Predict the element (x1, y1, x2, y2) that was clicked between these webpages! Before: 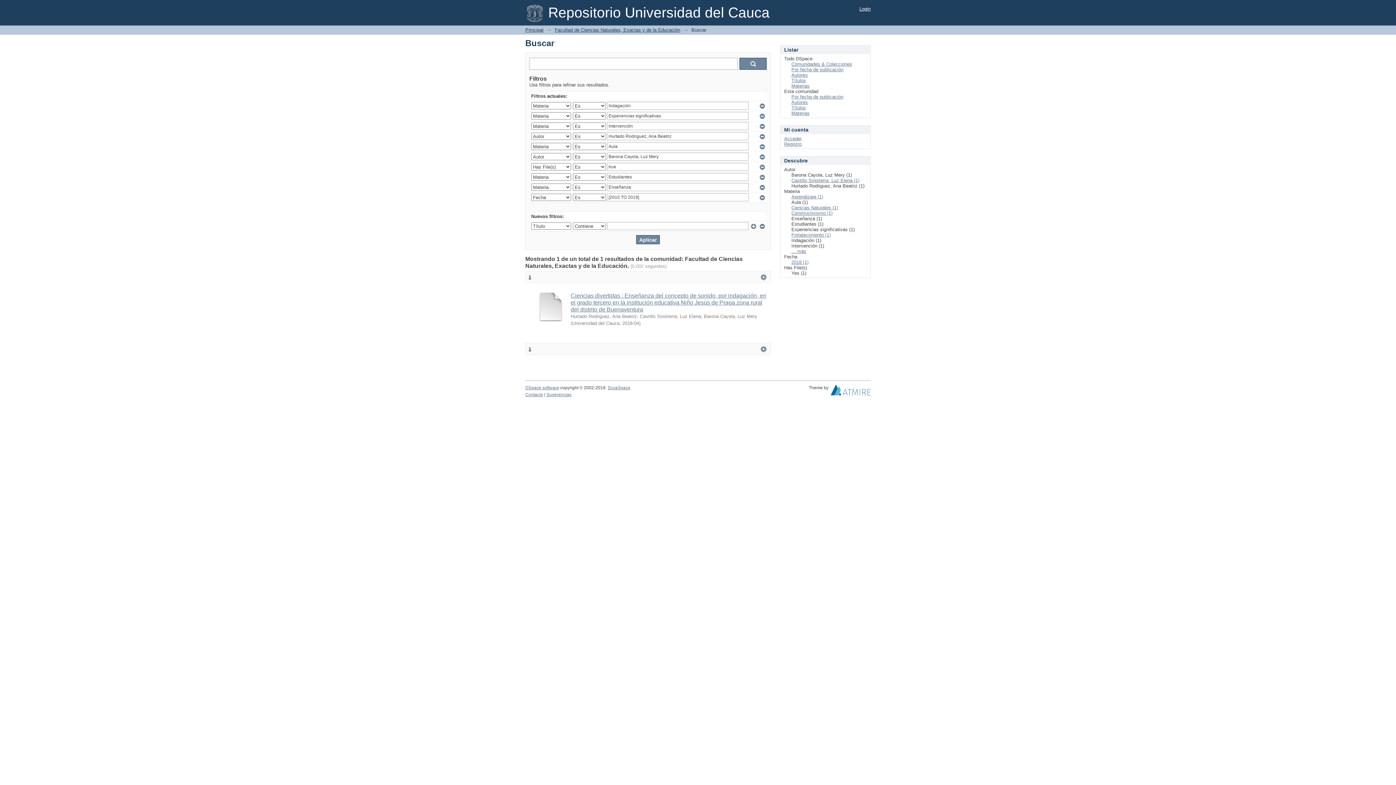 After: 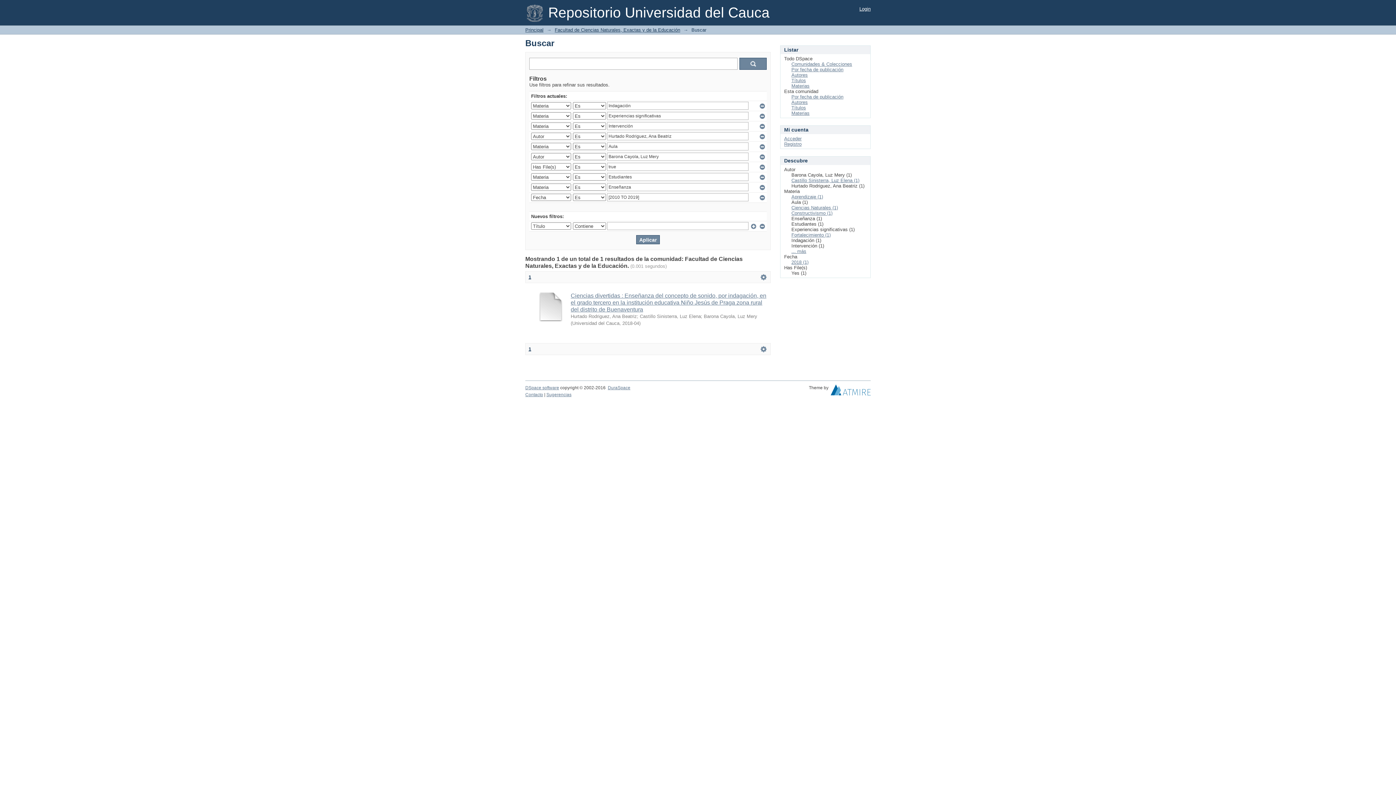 Action: bbox: (528, 274, 531, 280) label: 1